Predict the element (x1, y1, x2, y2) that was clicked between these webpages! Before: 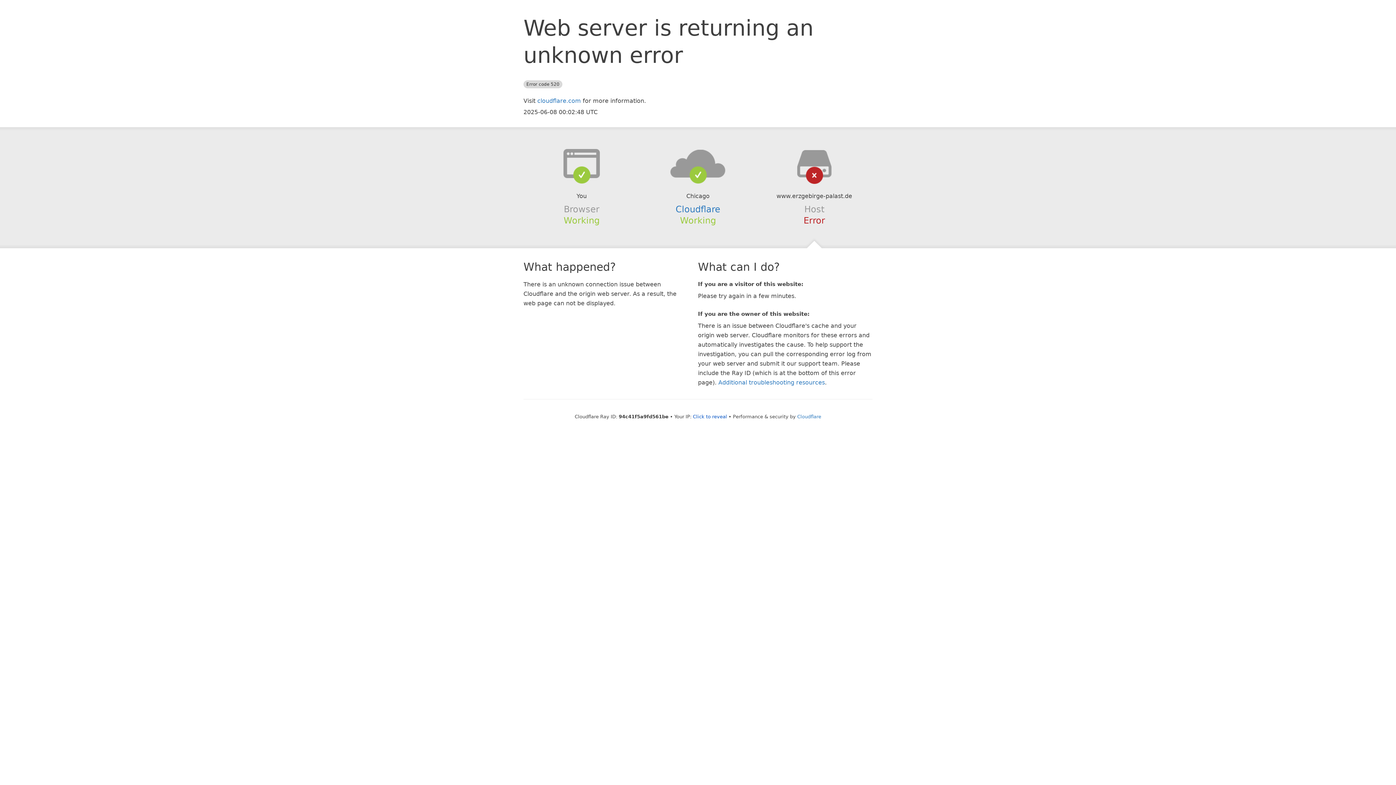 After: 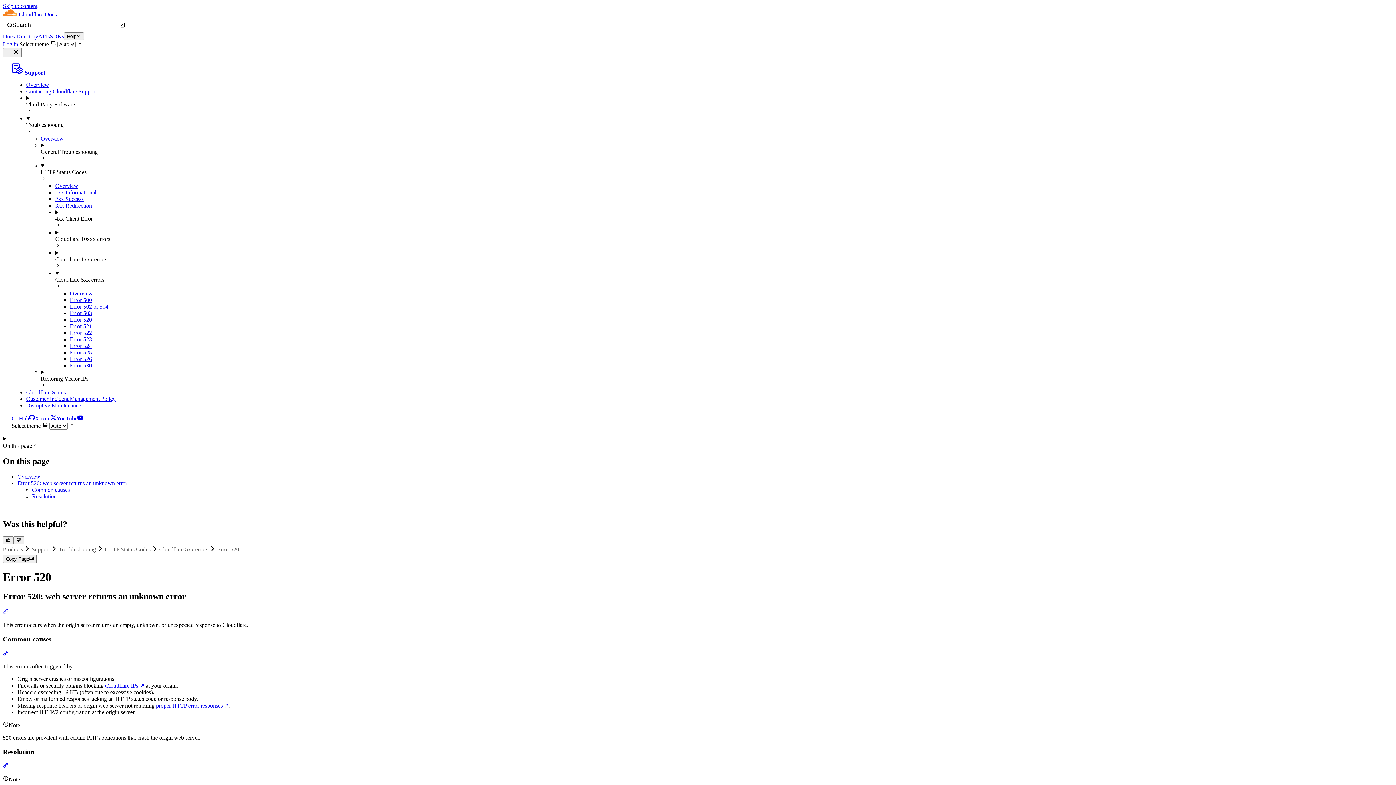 Action: bbox: (718, 379, 825, 386) label: Additional troubleshooting resources